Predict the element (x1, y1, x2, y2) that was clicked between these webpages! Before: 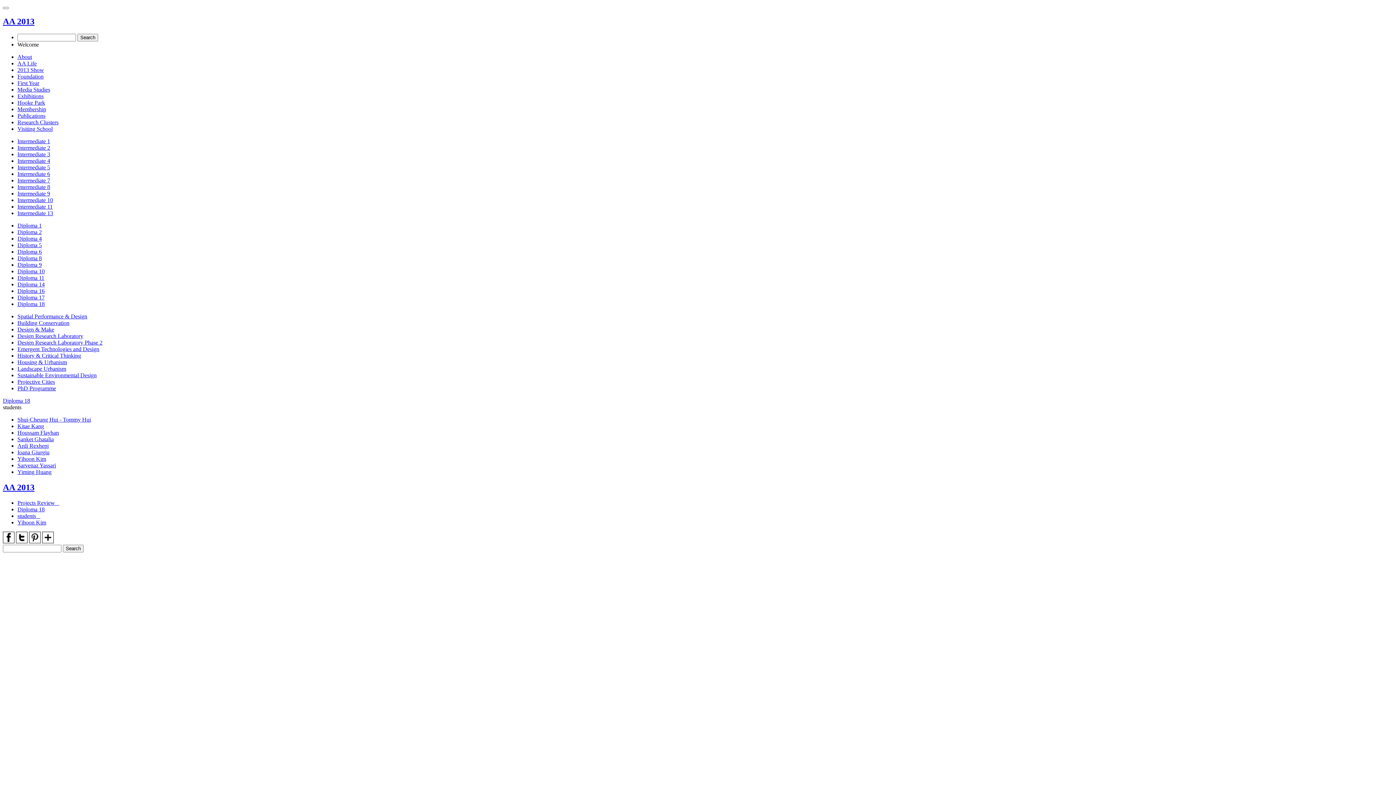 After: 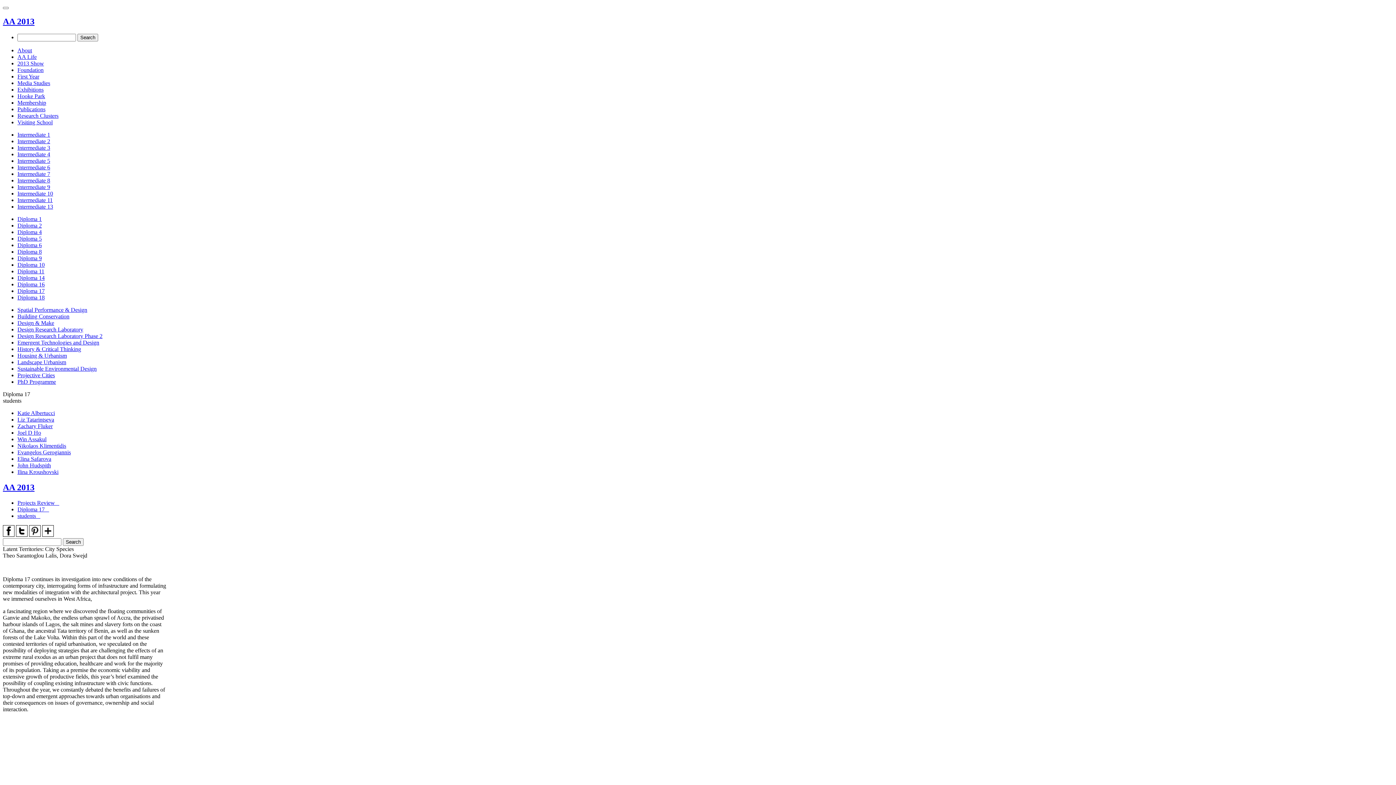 Action: label: Diploma 17 bbox: (17, 294, 44, 300)